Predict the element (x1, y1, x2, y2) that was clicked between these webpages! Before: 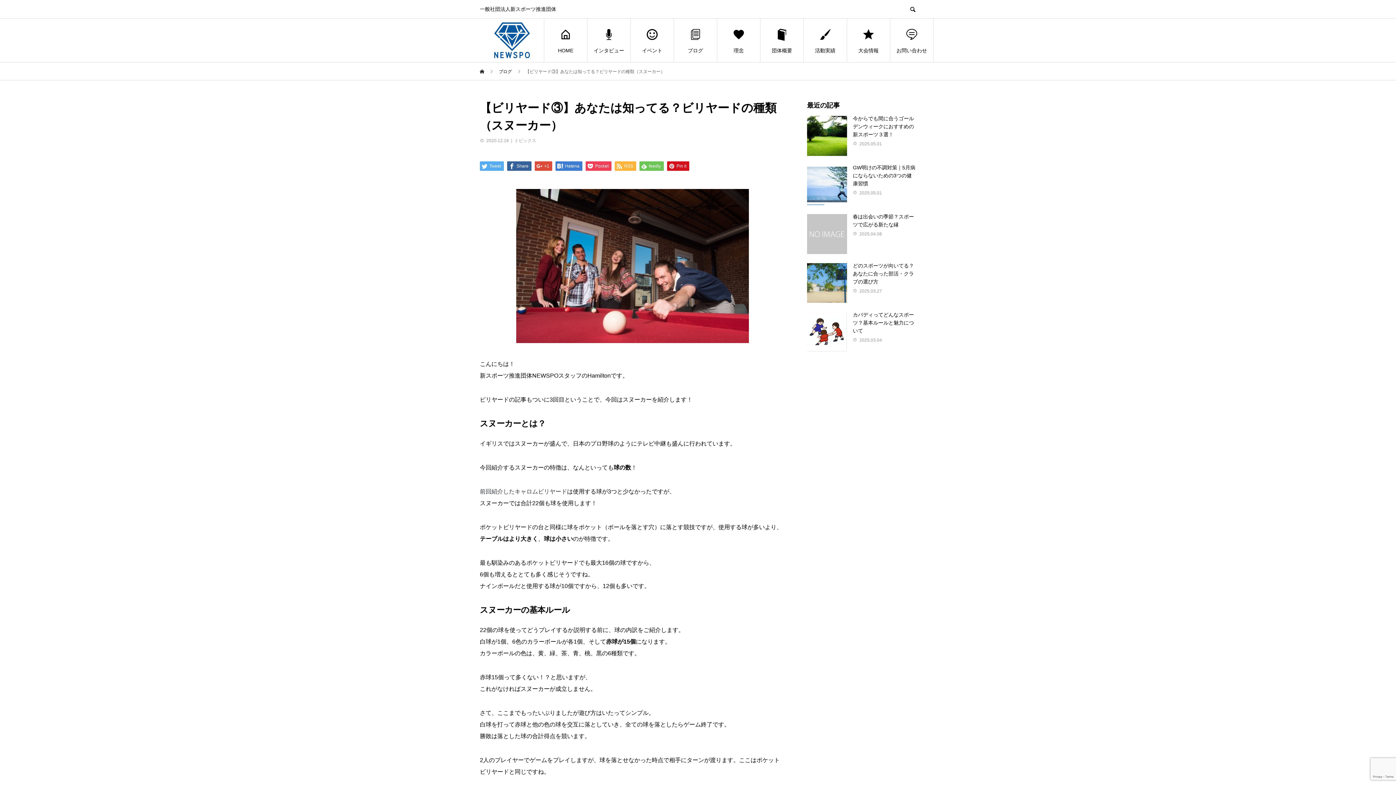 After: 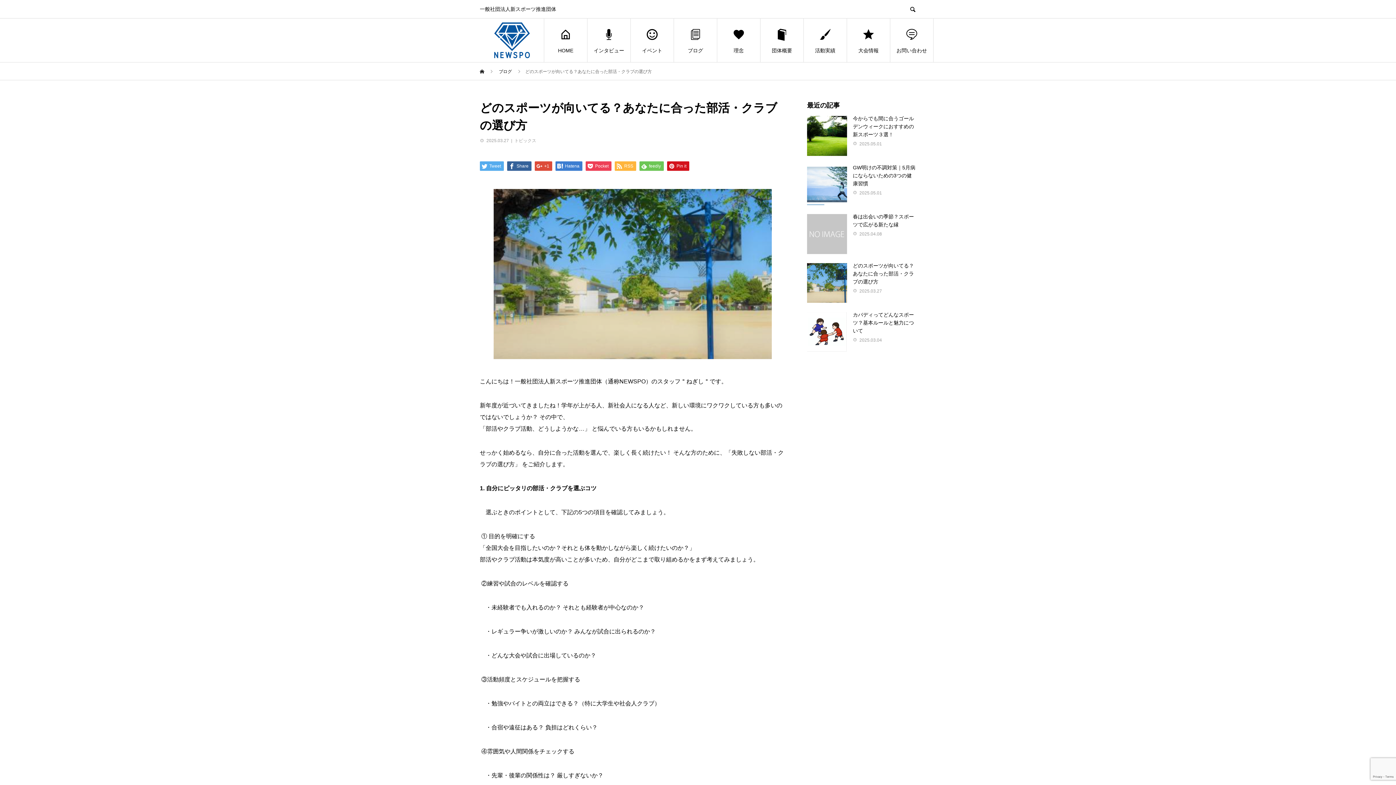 Action: bbox: (853, 262, 914, 284) label: どのスポーツが向いてる？あなたに合った部活・クラブの選び方